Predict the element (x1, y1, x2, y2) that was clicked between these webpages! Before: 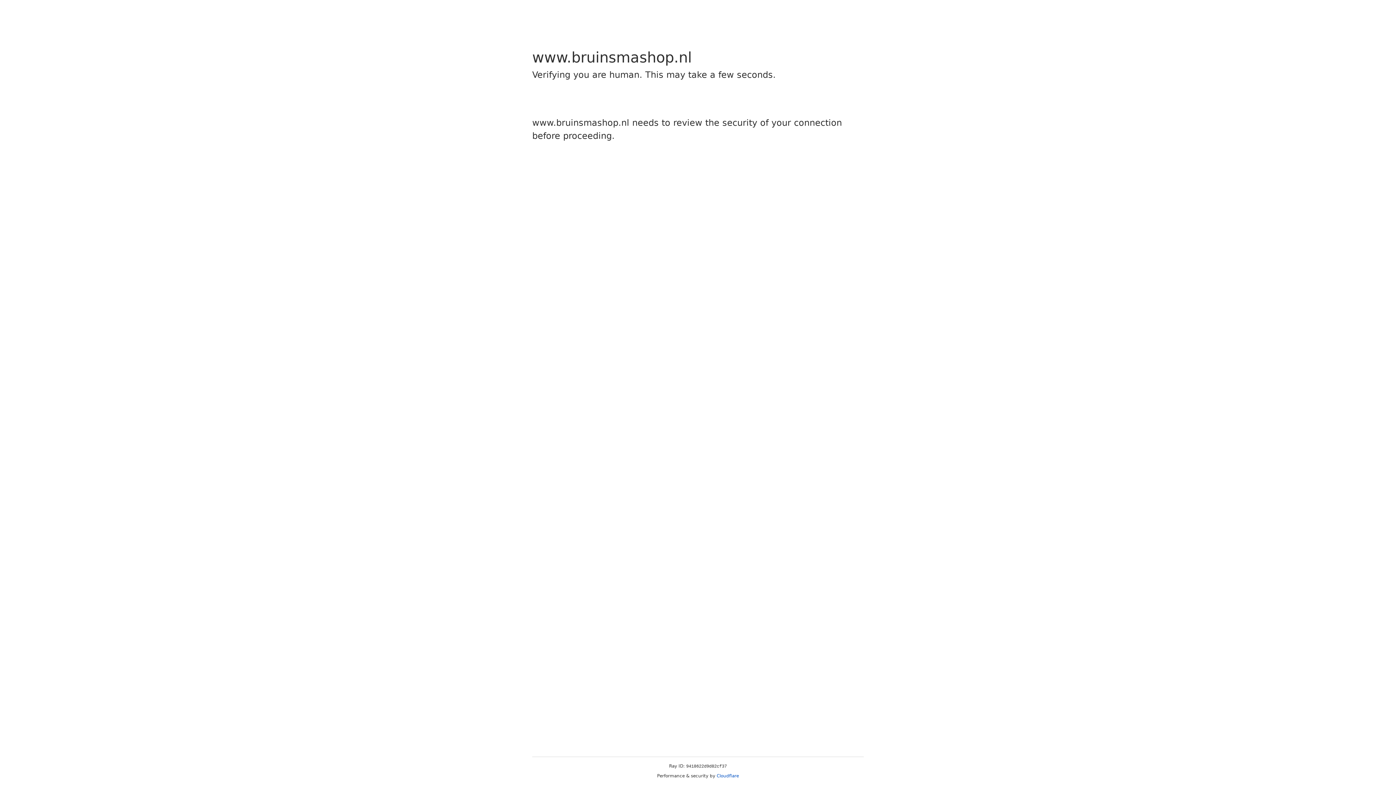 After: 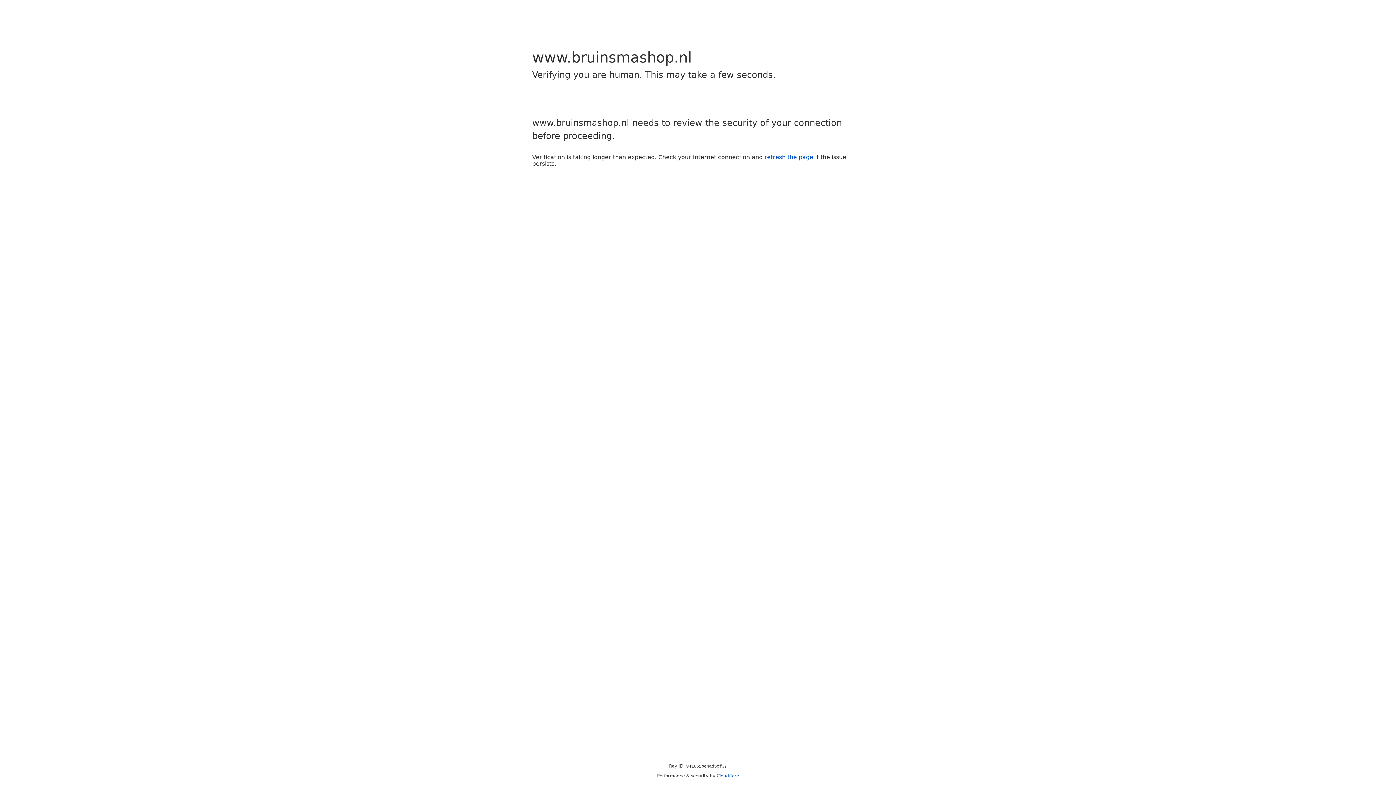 Action: bbox: (716, 773, 739, 778) label: Cloudflare